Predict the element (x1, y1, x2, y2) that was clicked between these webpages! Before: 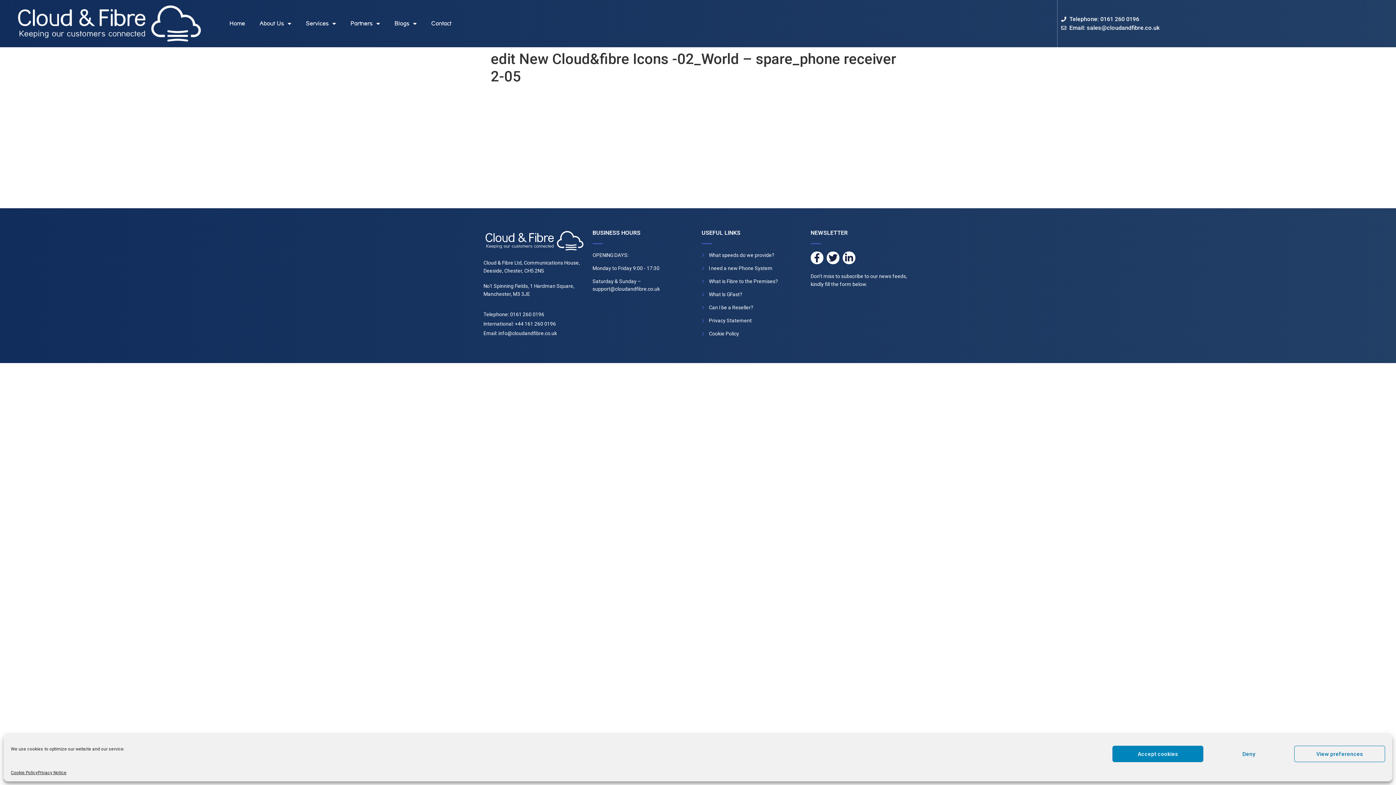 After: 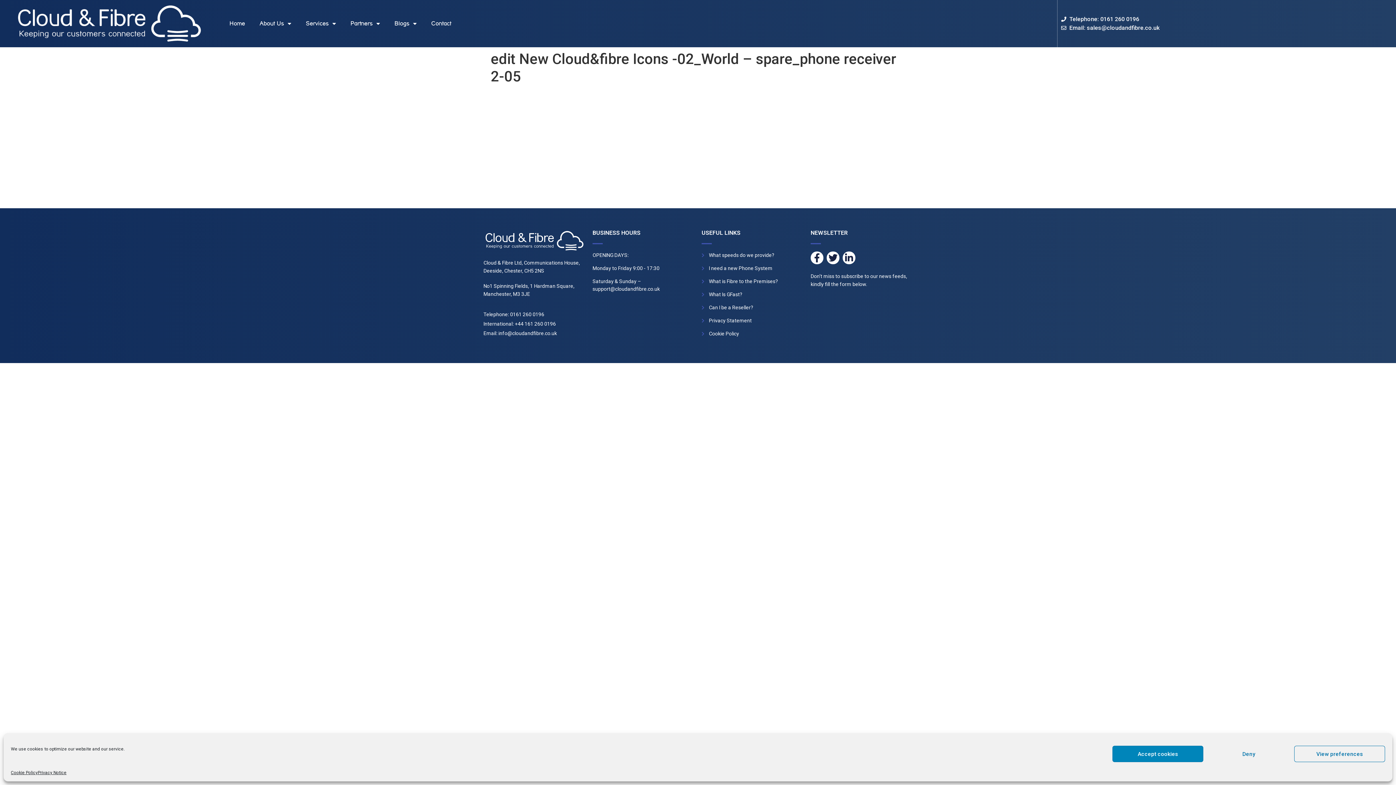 Action: bbox: (1061, 23, 1392, 32) label: Email: sales@cloudandfibre.co.uk